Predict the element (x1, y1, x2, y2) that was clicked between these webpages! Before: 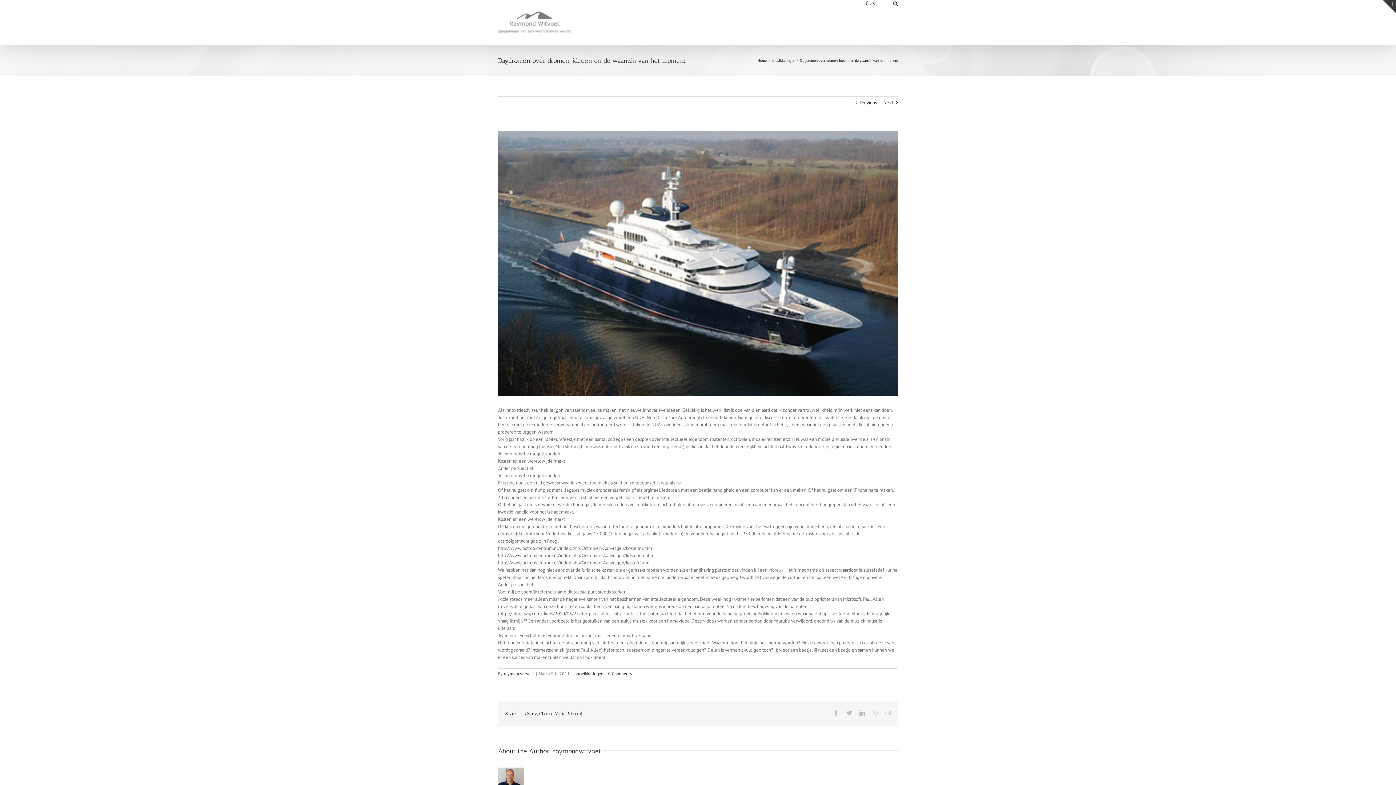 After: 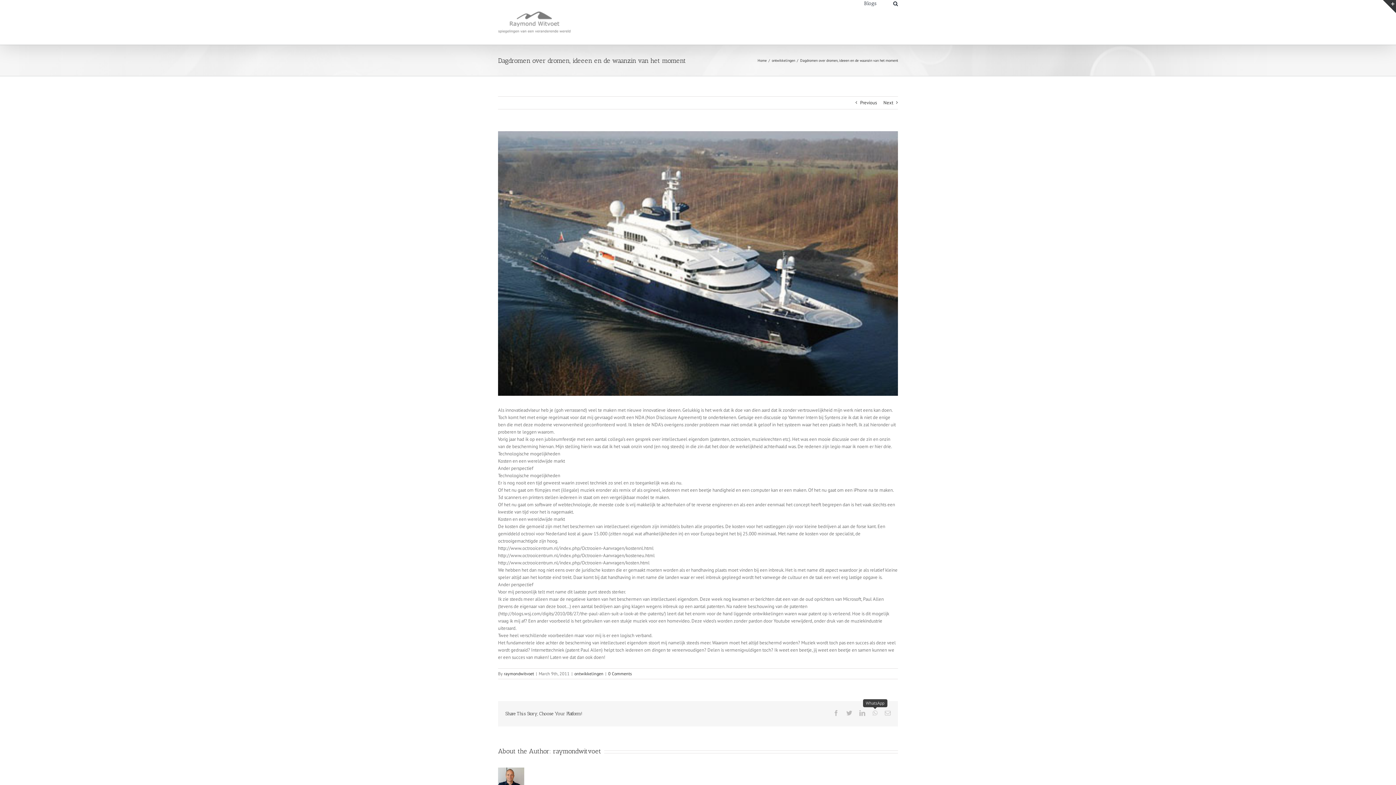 Action: bbox: (872, 710, 877, 716) label: WhatsApp